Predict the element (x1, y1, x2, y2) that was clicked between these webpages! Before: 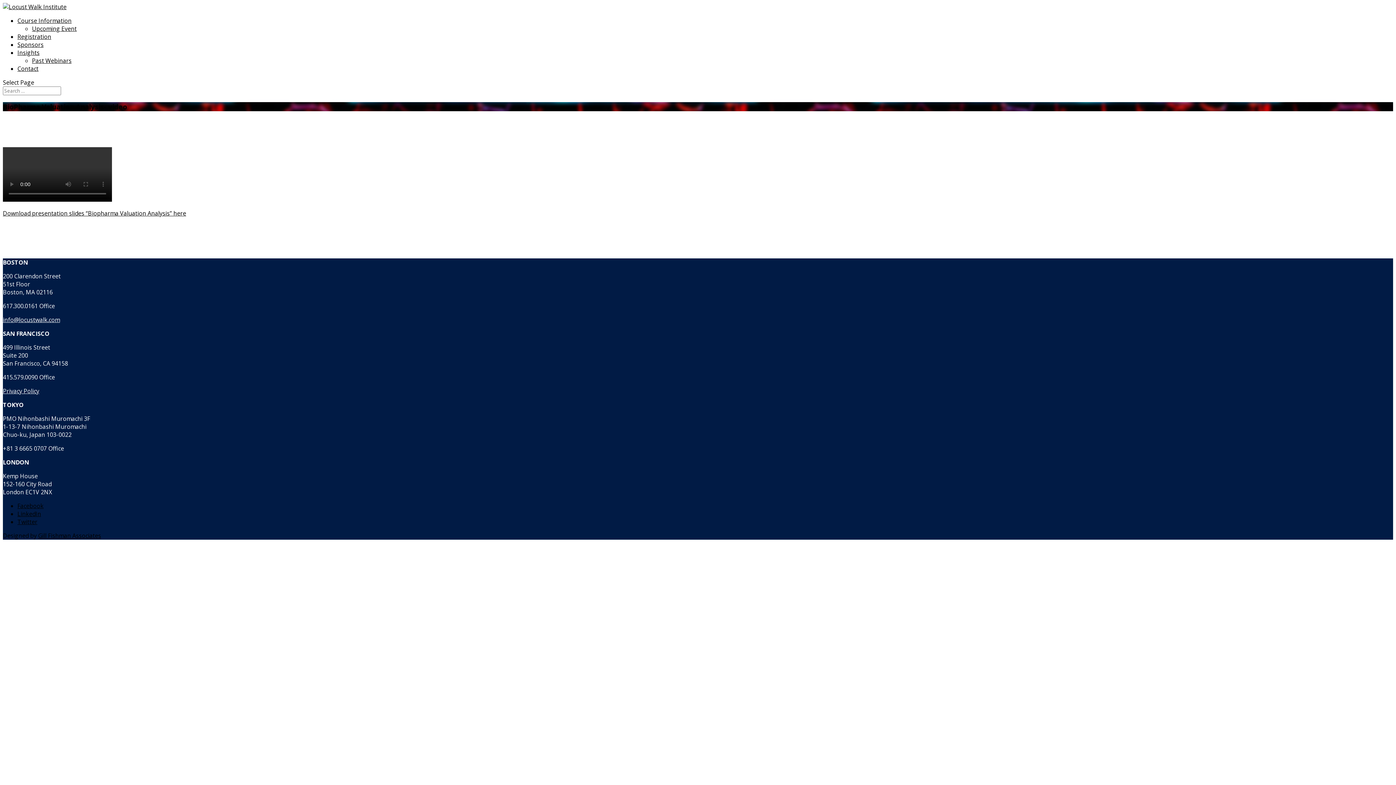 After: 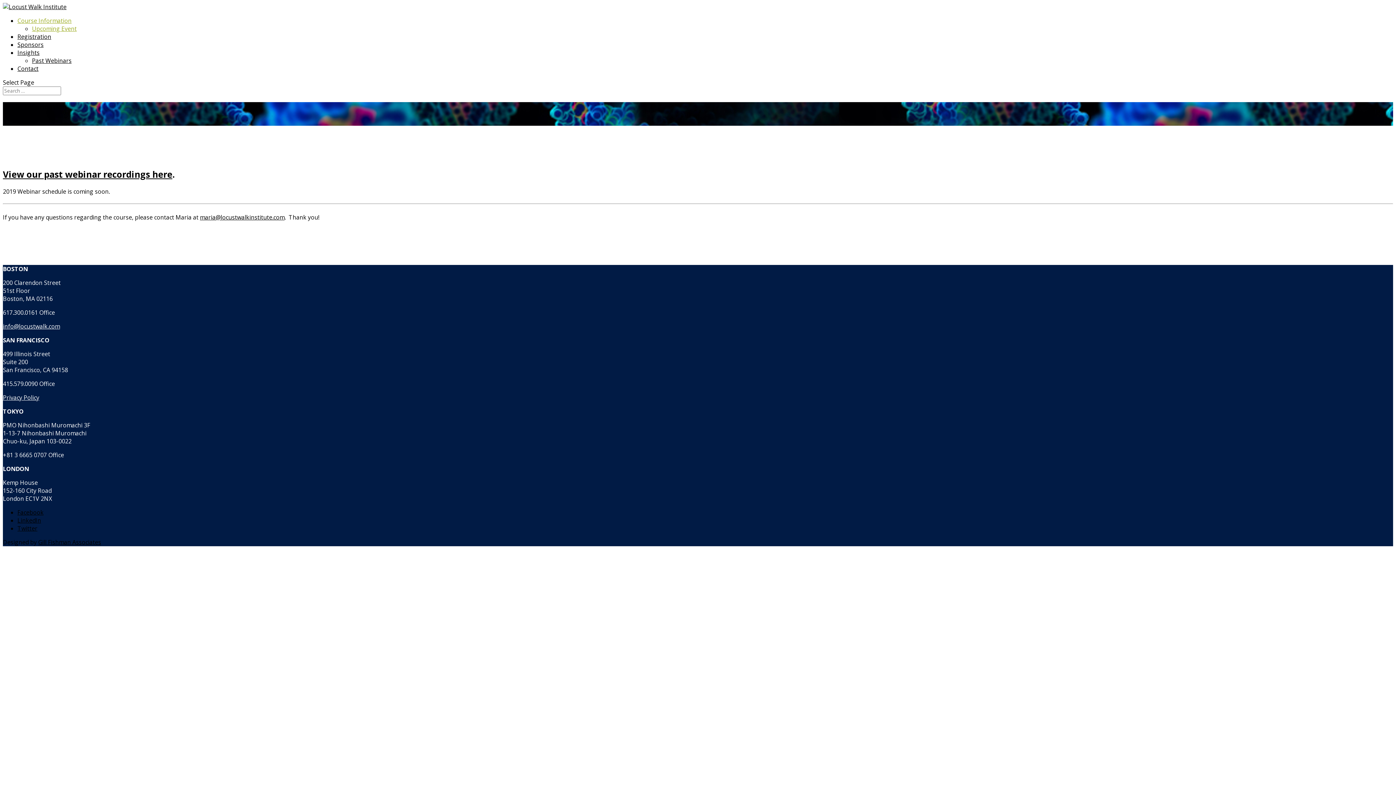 Action: label: Course Information bbox: (17, 16, 71, 24)